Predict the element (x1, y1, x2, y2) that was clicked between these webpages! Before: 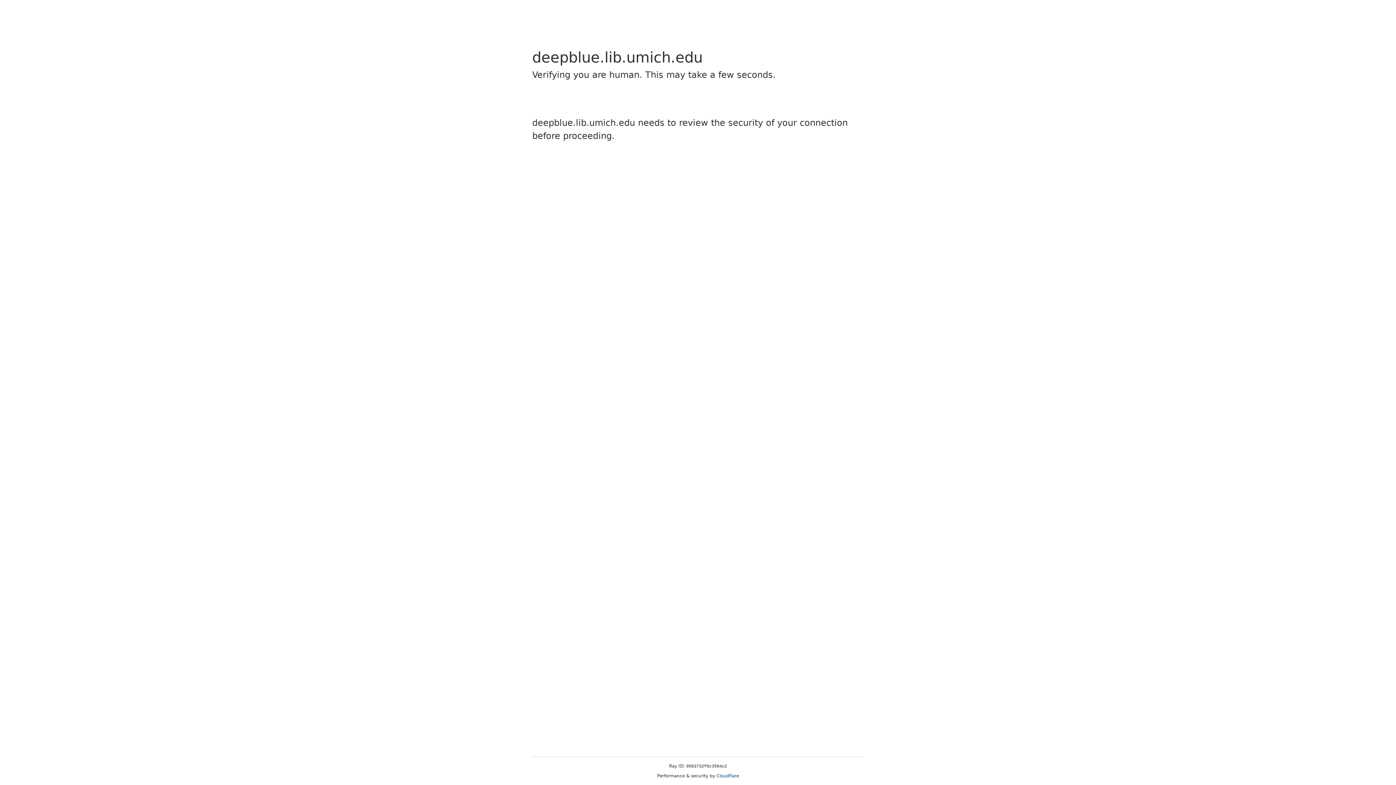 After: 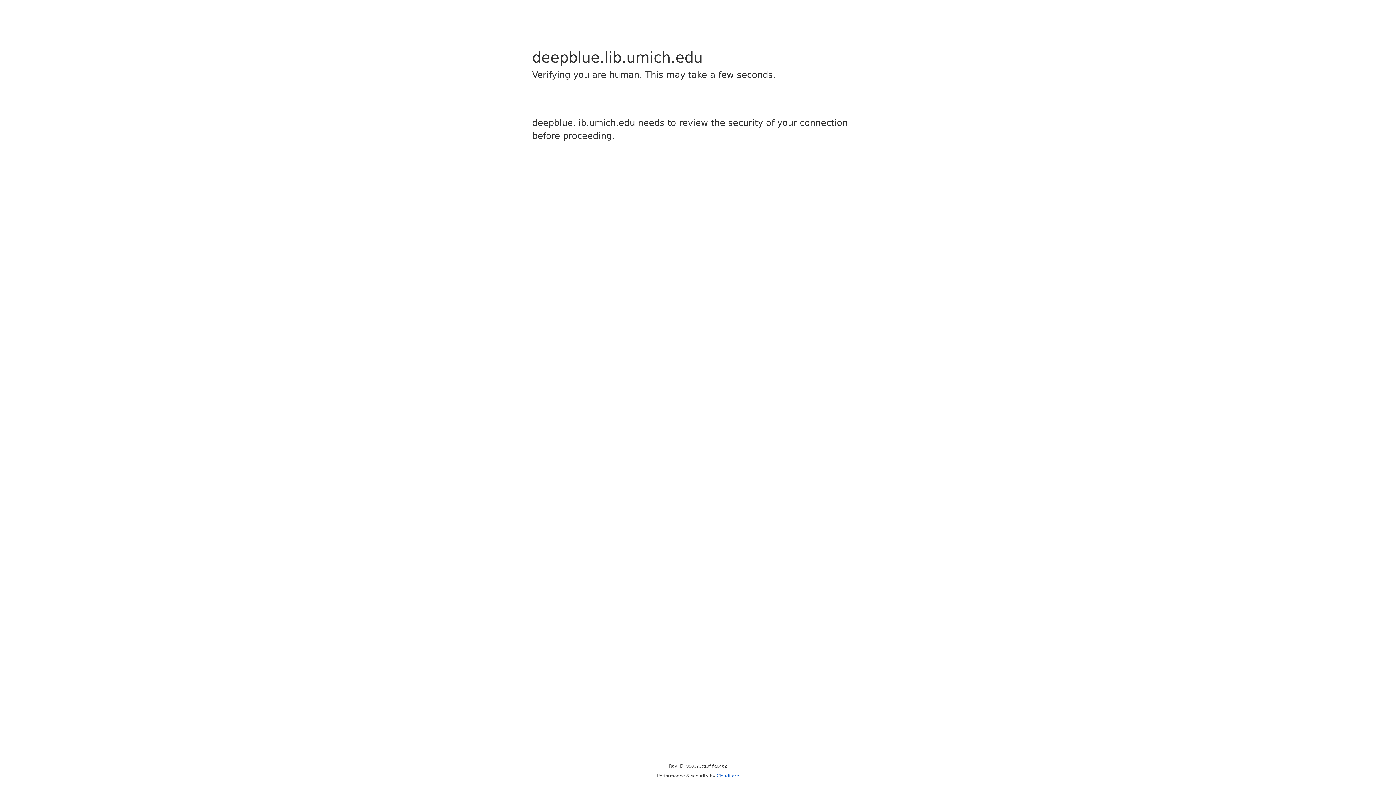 Action: bbox: (716, 773, 739, 778) label: Cloudflare